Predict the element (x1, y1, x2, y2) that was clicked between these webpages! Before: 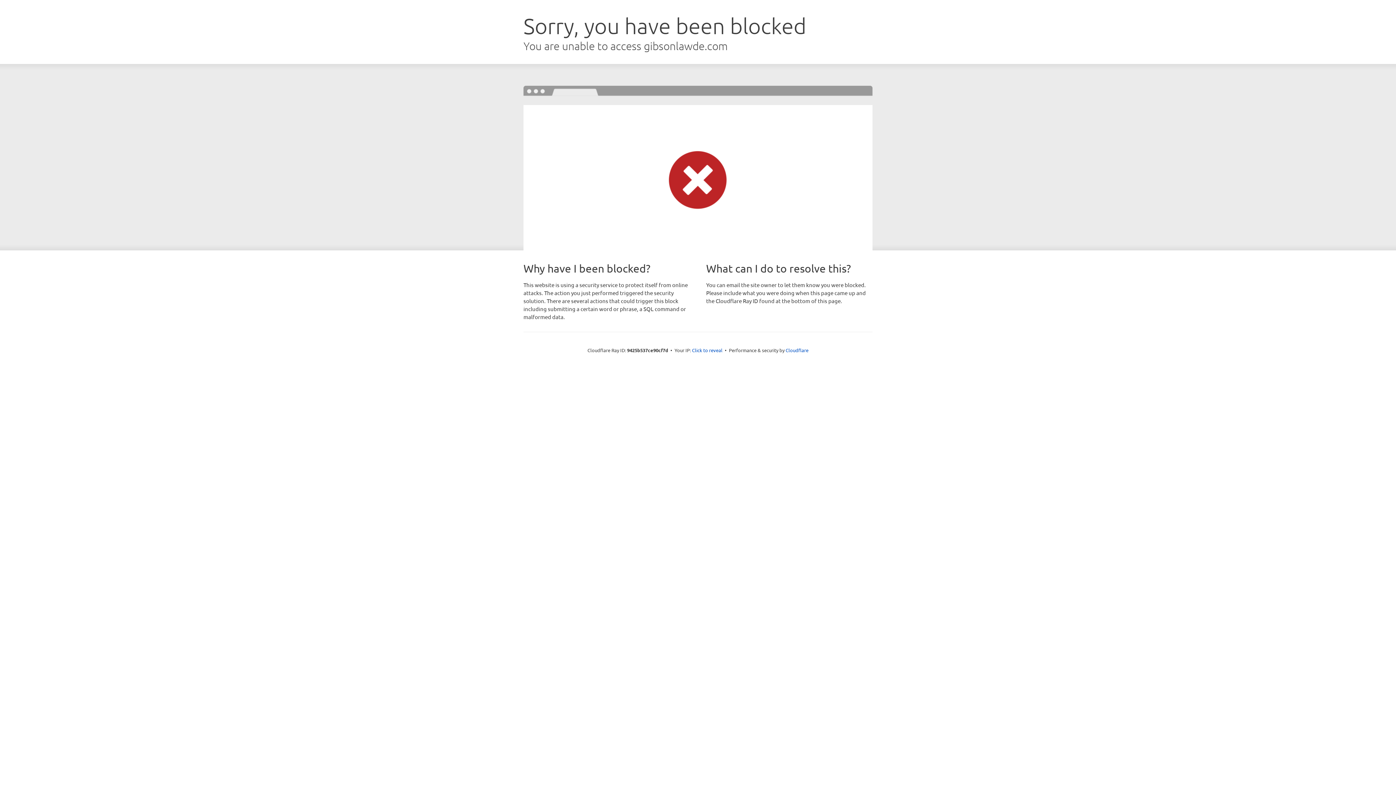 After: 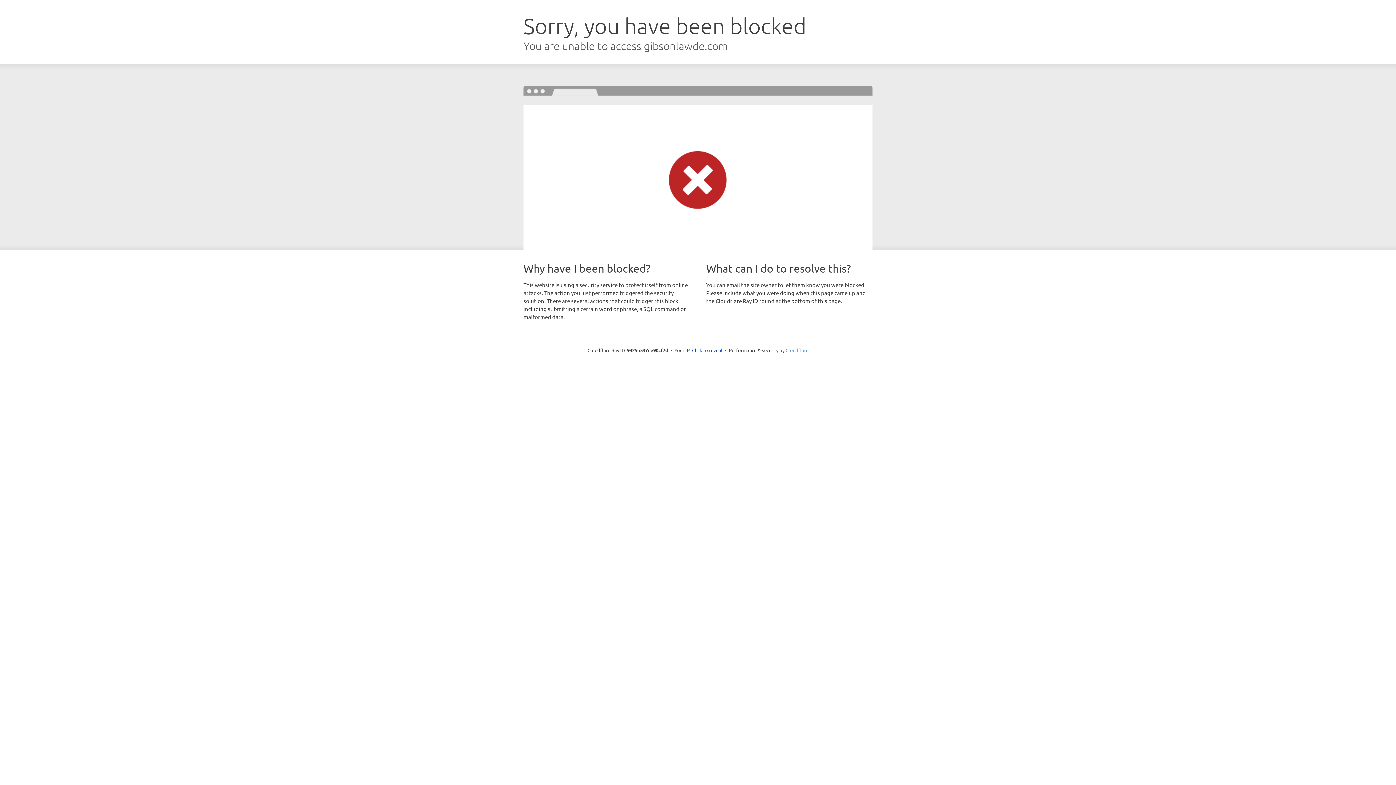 Action: bbox: (785, 347, 808, 353) label: Cloudflare